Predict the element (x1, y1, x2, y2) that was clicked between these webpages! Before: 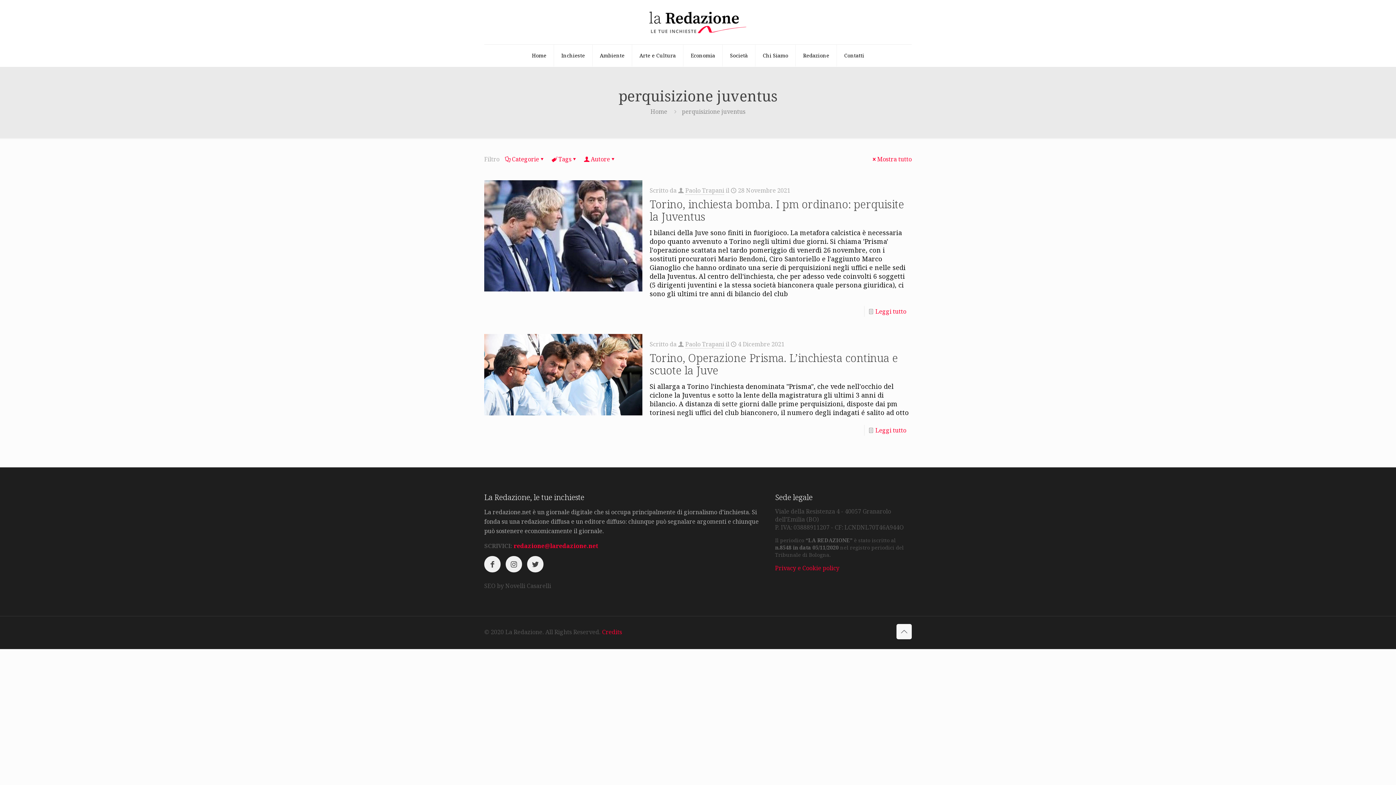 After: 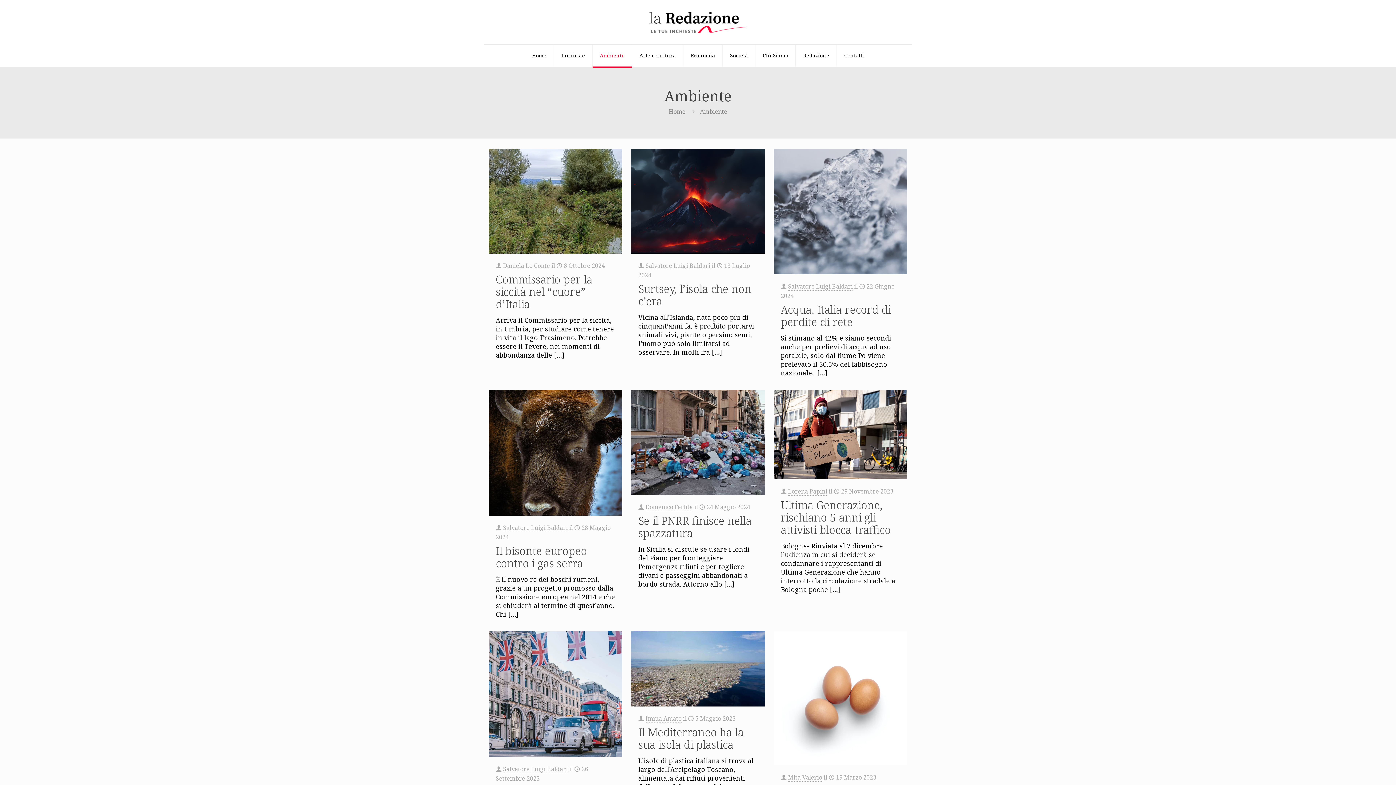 Action: bbox: (592, 44, 632, 66) label: Ambiente